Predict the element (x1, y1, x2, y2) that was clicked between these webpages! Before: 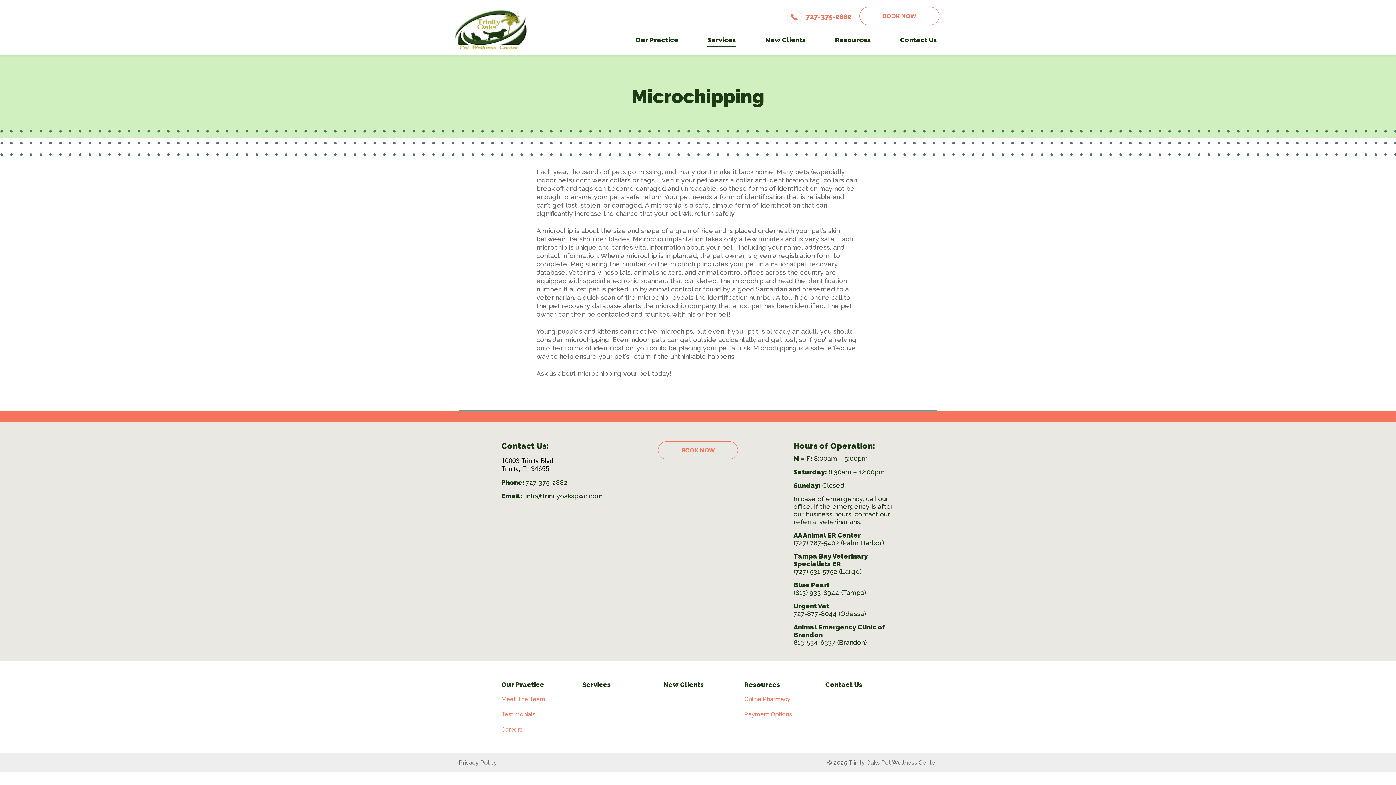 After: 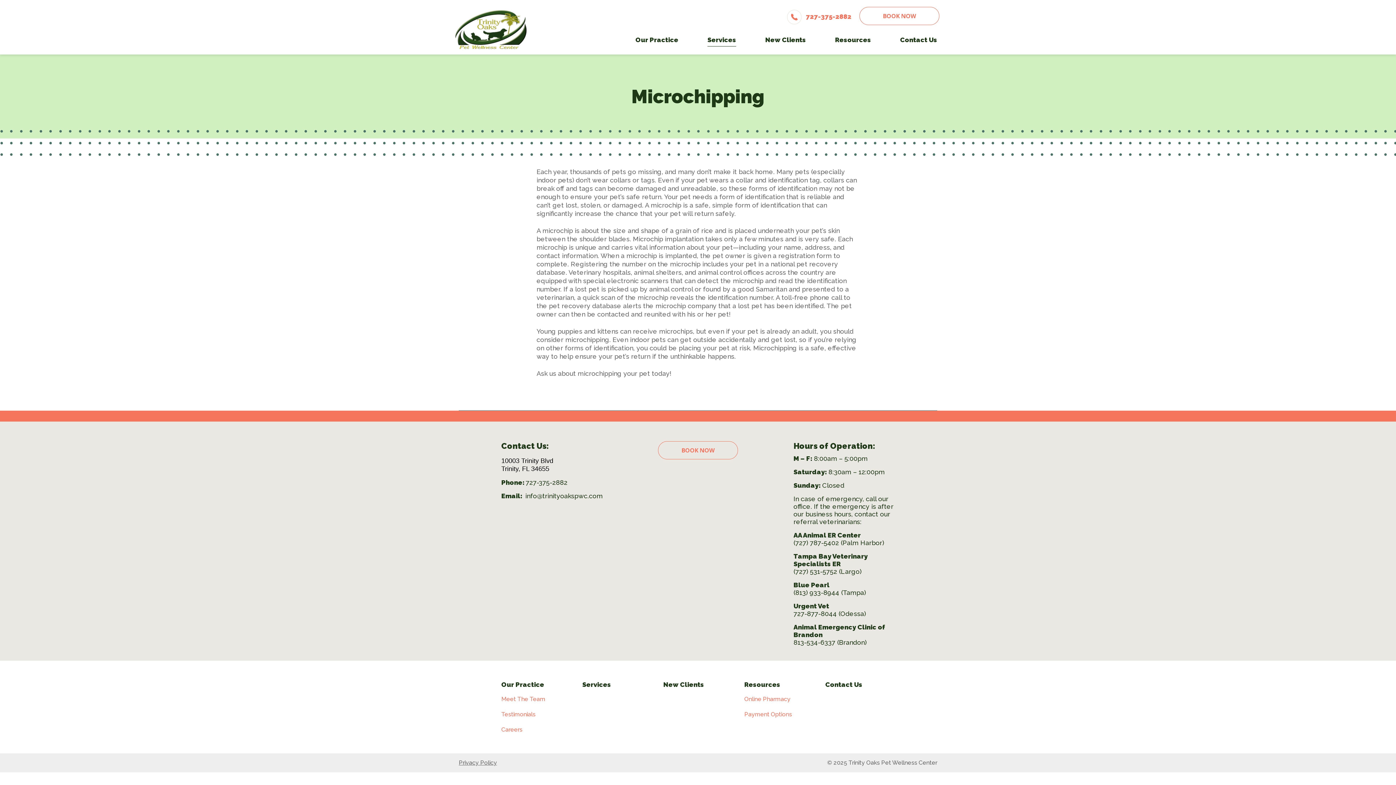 Action: label: (813) 933-8944 bbox: (793, 589, 839, 596)